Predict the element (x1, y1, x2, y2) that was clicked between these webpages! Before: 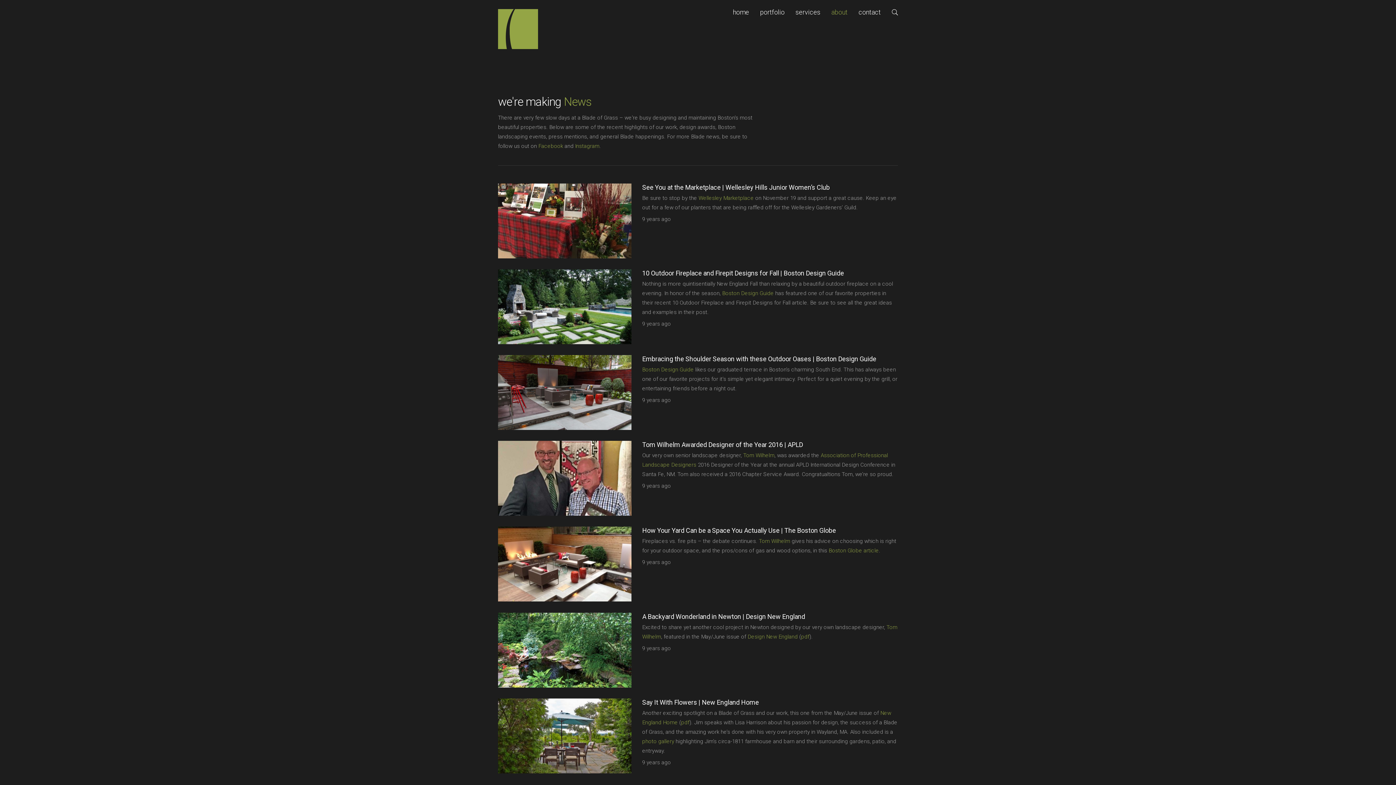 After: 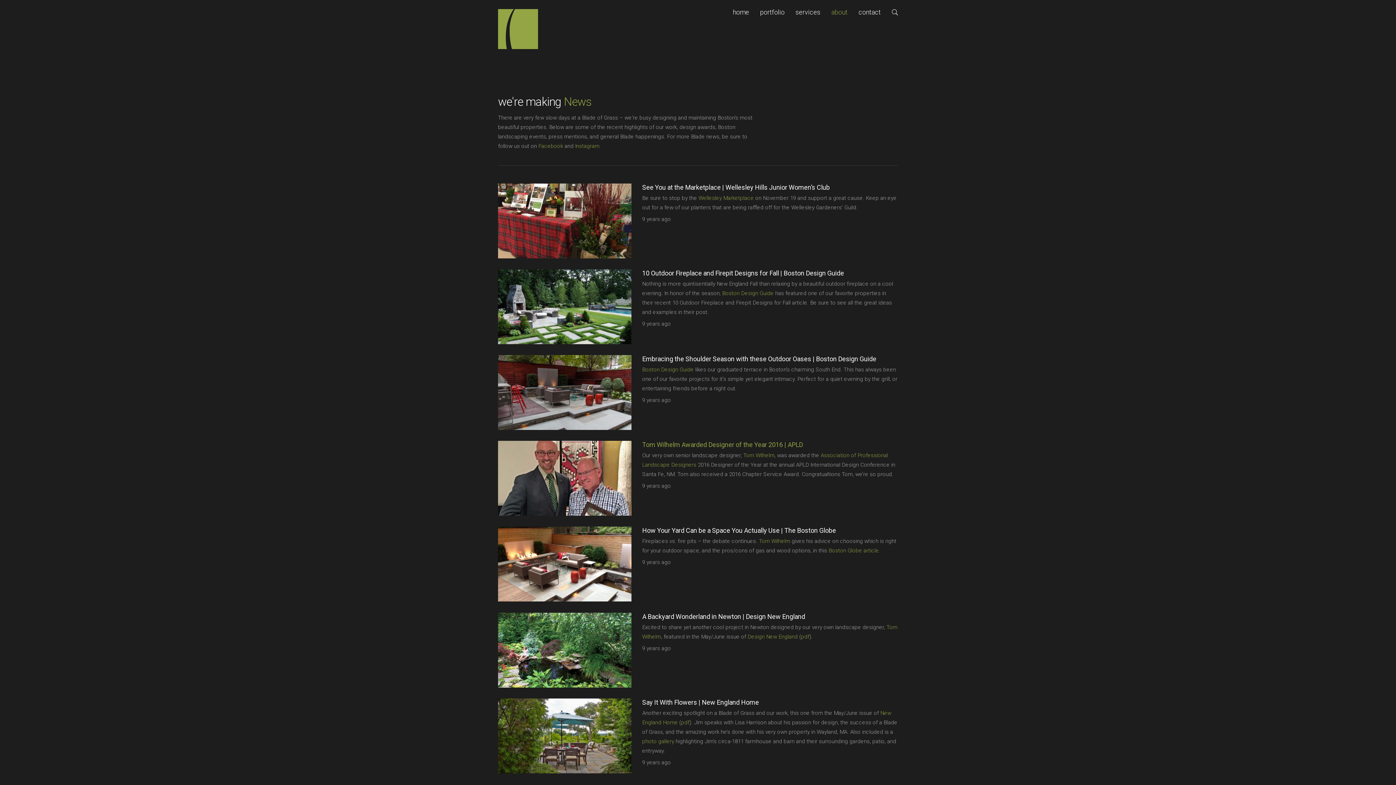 Action: bbox: (642, 441, 803, 448) label: Tom Wilhelm Awarded Designer of the Year 2016 | APLD